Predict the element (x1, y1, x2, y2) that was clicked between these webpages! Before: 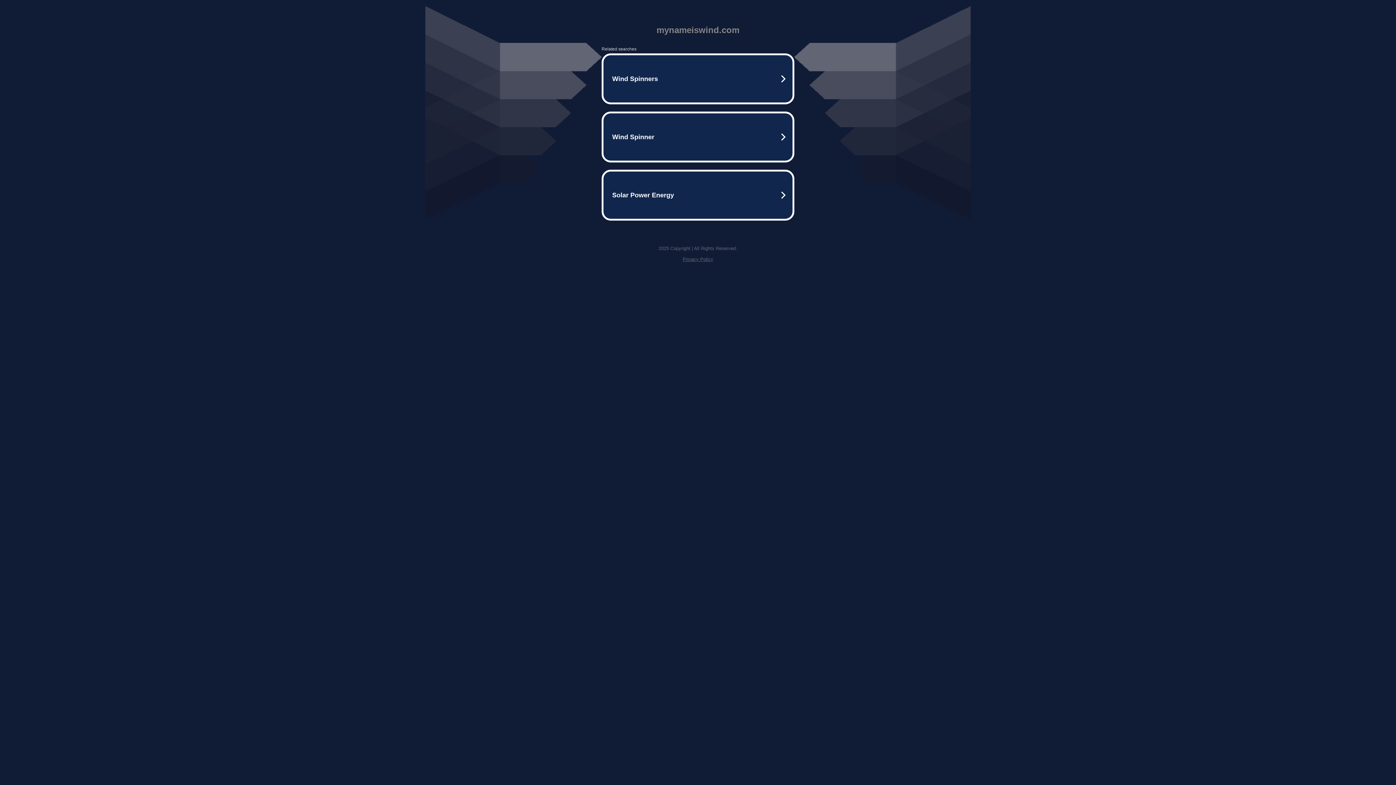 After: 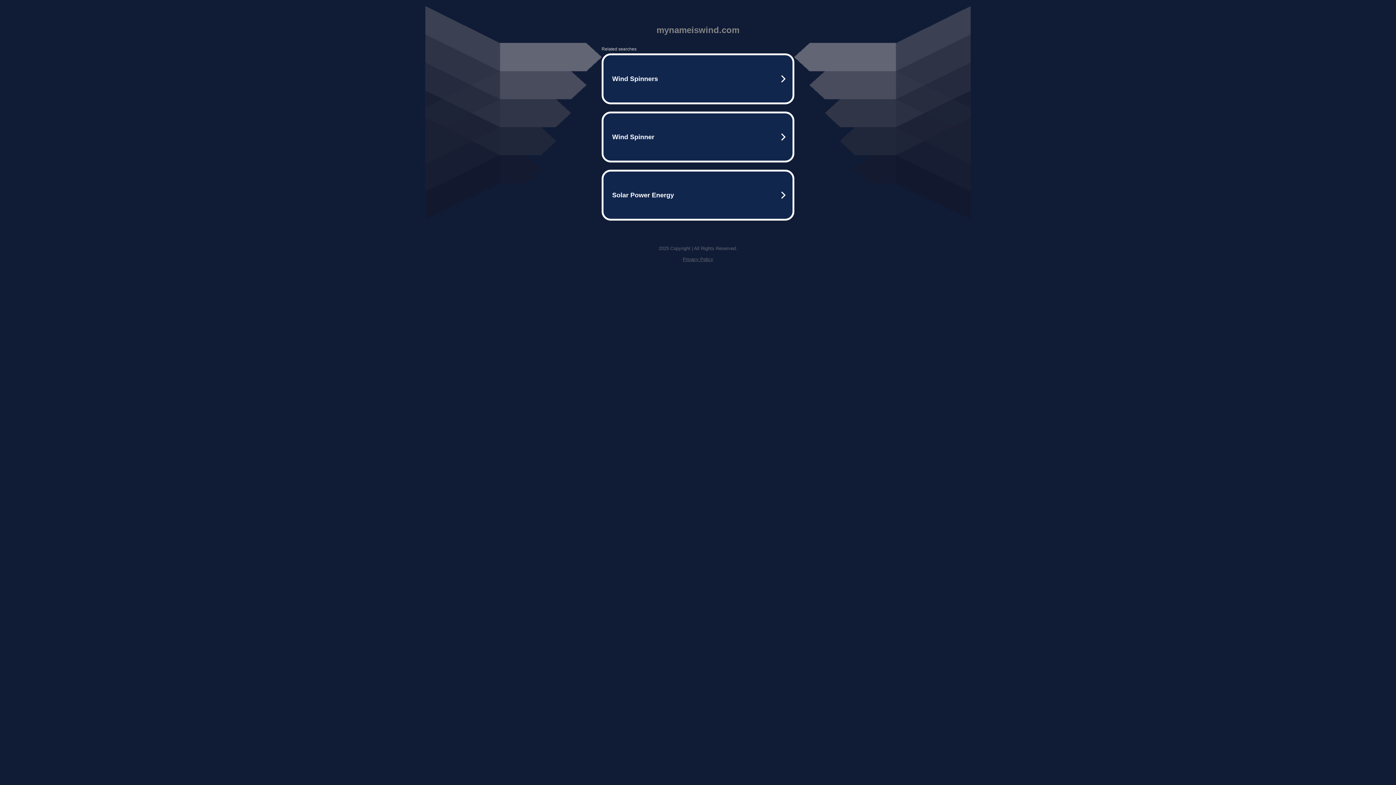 Action: label: Privacy Policy bbox: (682, 256, 713, 262)